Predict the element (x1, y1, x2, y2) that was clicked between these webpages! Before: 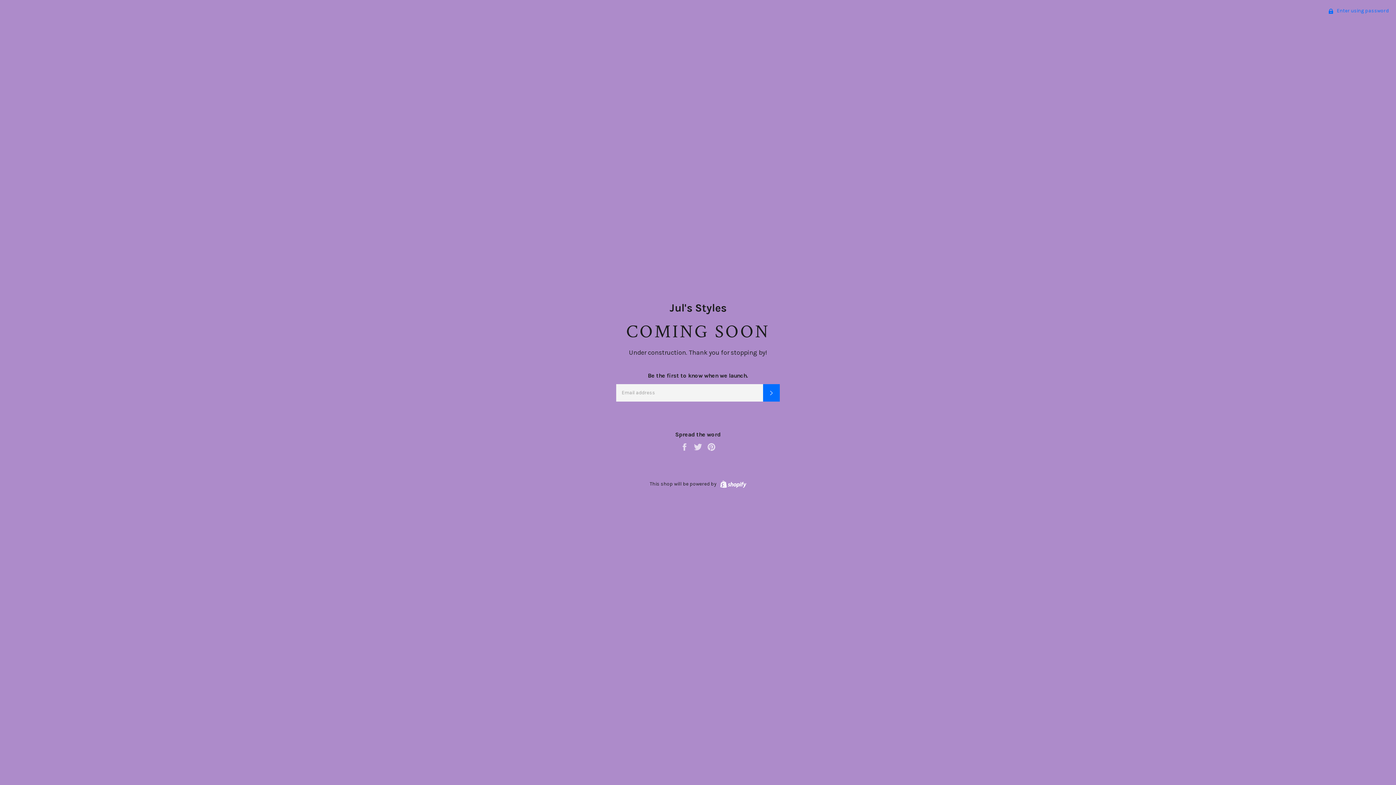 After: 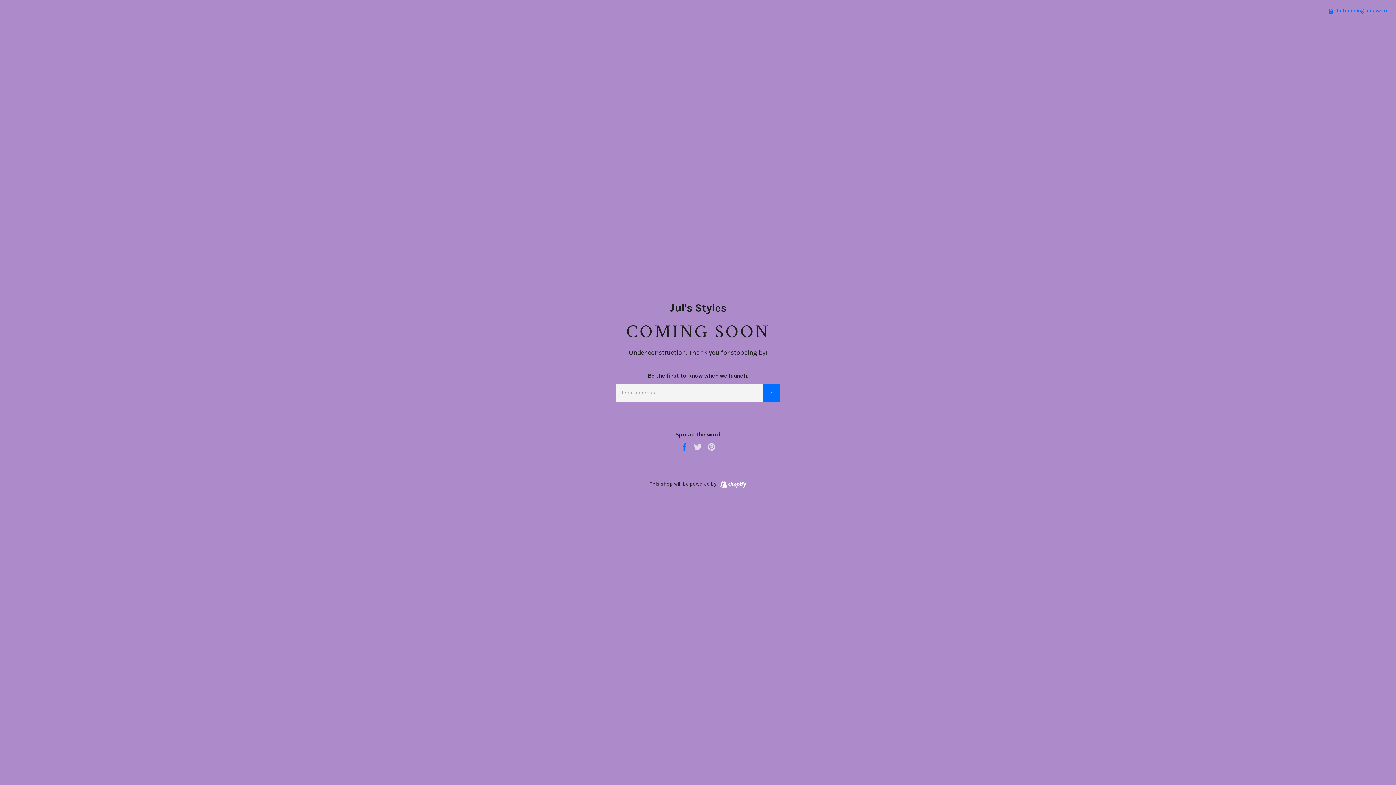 Action: bbox: (680, 443, 690, 450) label:  
Share on Facebook